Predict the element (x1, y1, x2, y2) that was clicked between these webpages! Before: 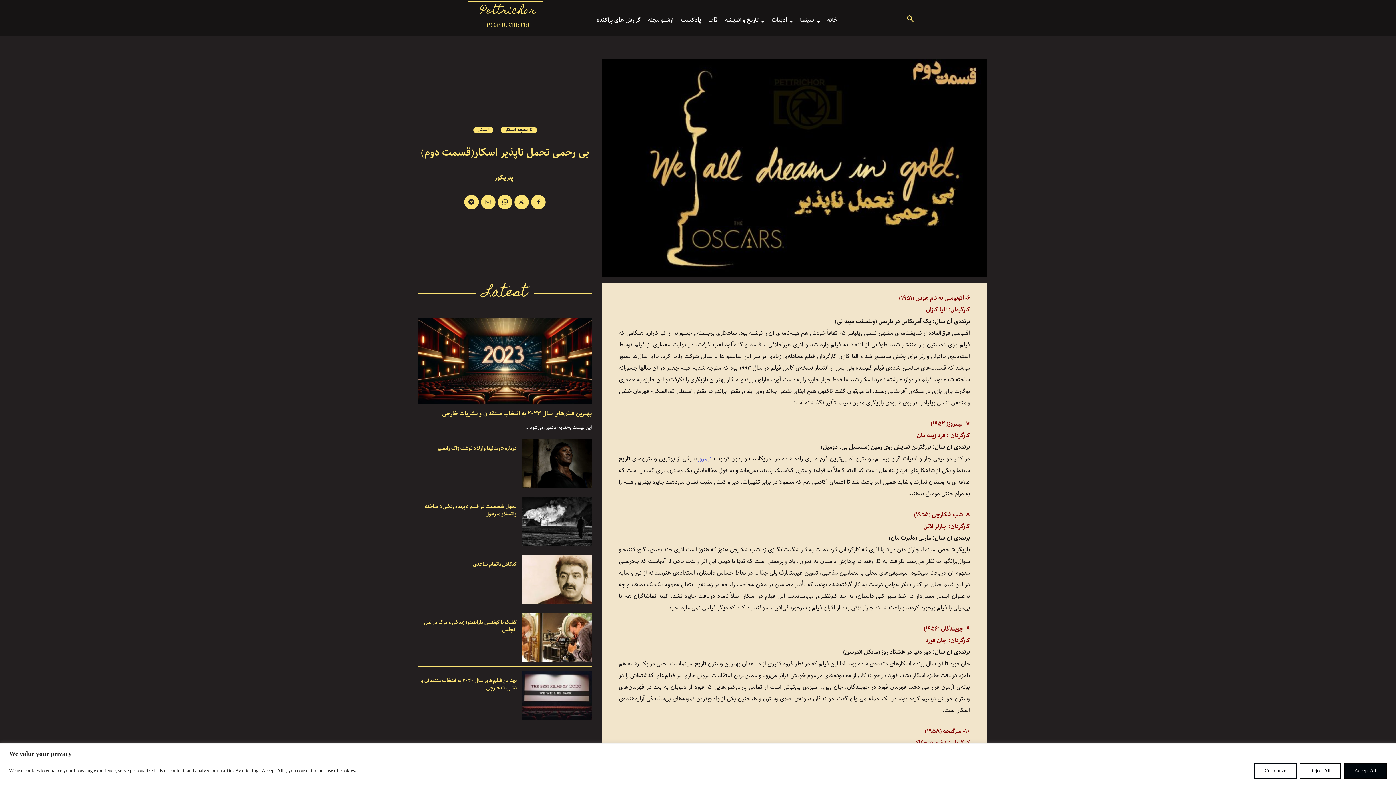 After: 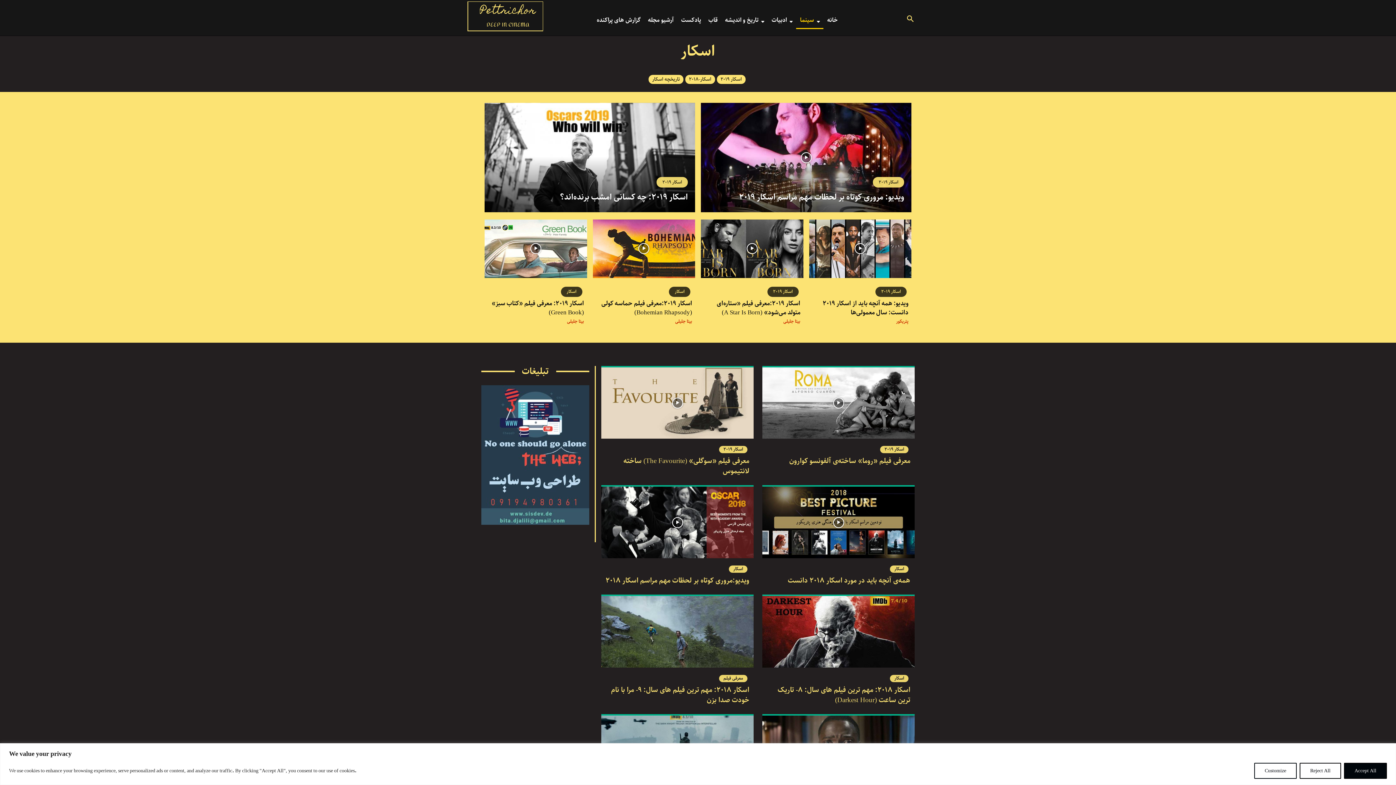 Action: label: اسکار bbox: (473, 126, 493, 133)